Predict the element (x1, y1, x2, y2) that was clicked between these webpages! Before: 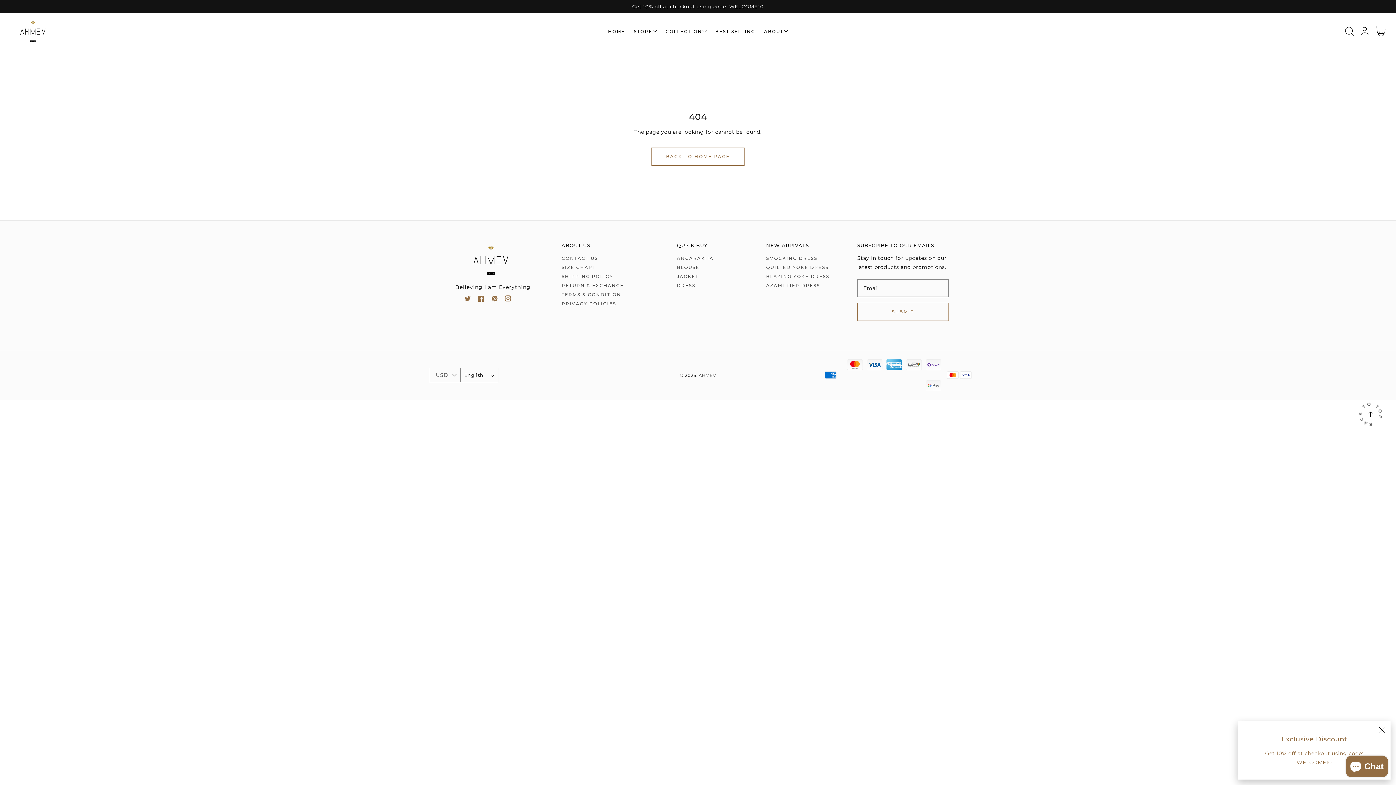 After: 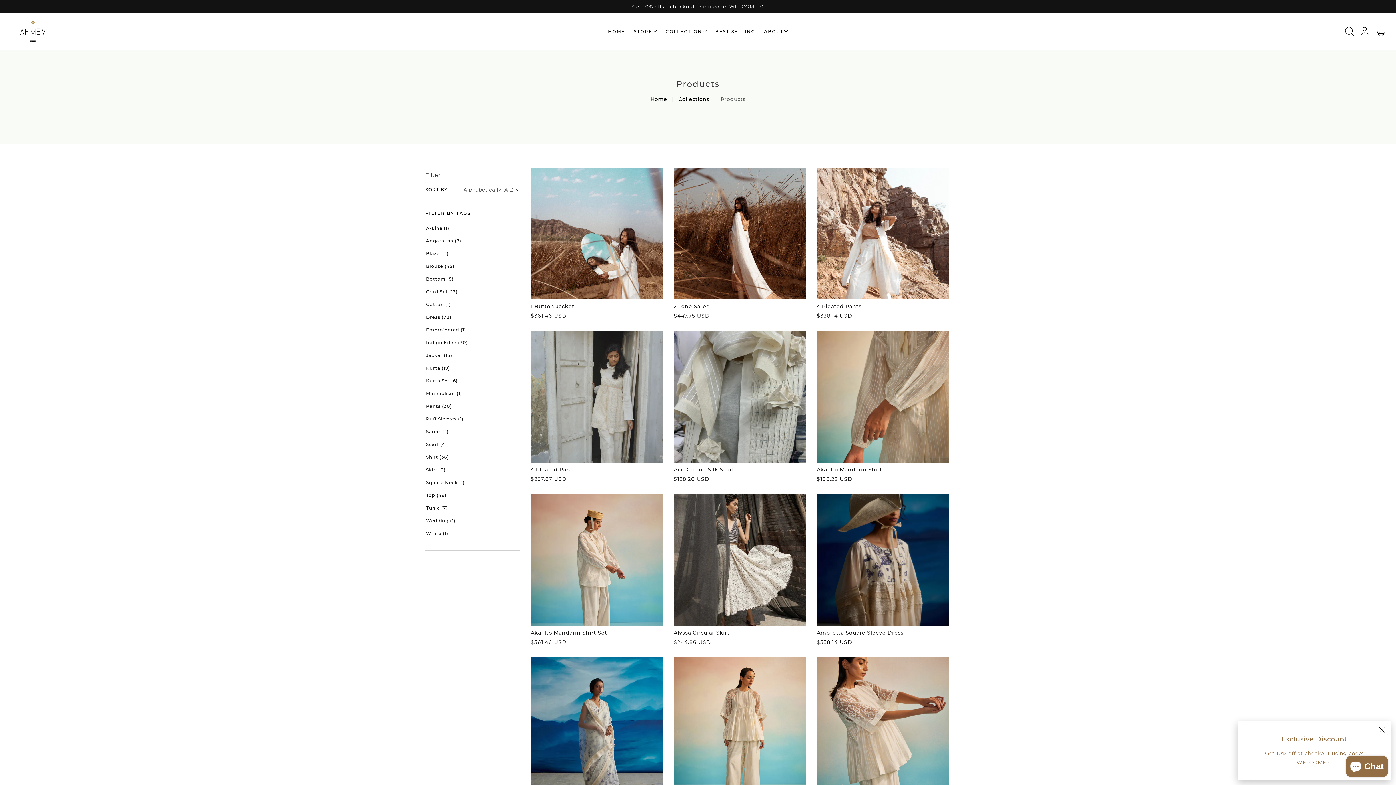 Action: label: STORE bbox: (629, 24, 661, 38)